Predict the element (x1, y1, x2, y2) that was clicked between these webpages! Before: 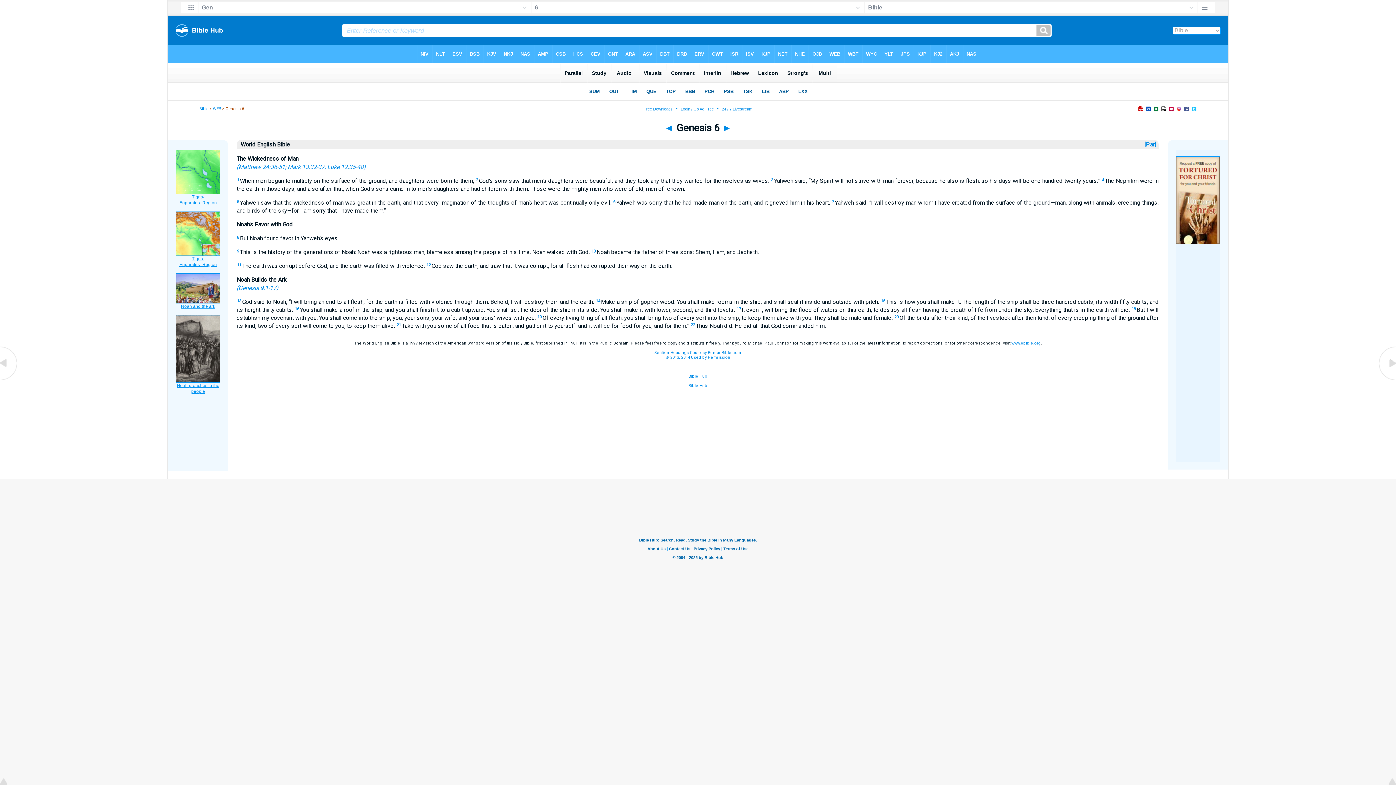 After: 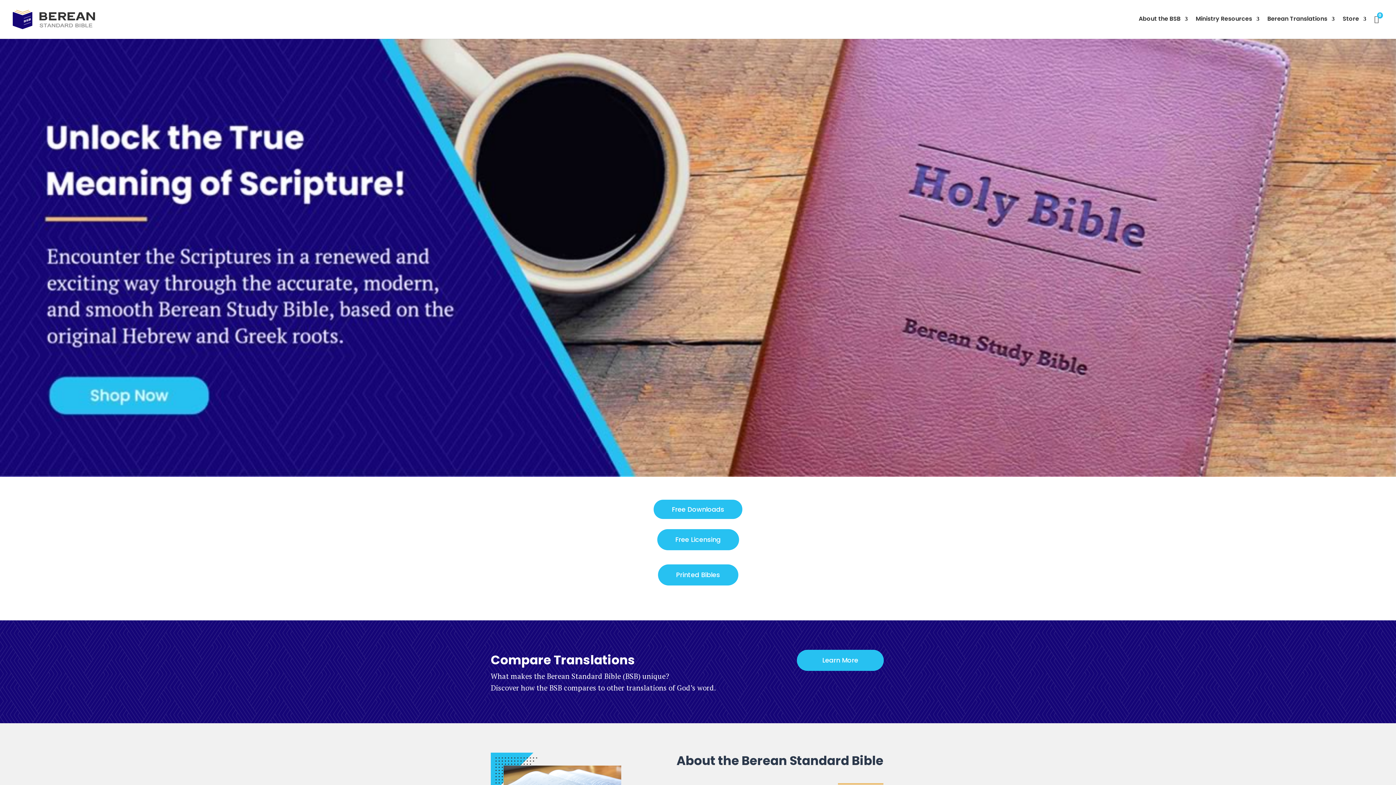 Action: bbox: (654, 350, 741, 360) label: Section Headings Courtesy BereanBible.com
© 2013, 2014 Used by Permission